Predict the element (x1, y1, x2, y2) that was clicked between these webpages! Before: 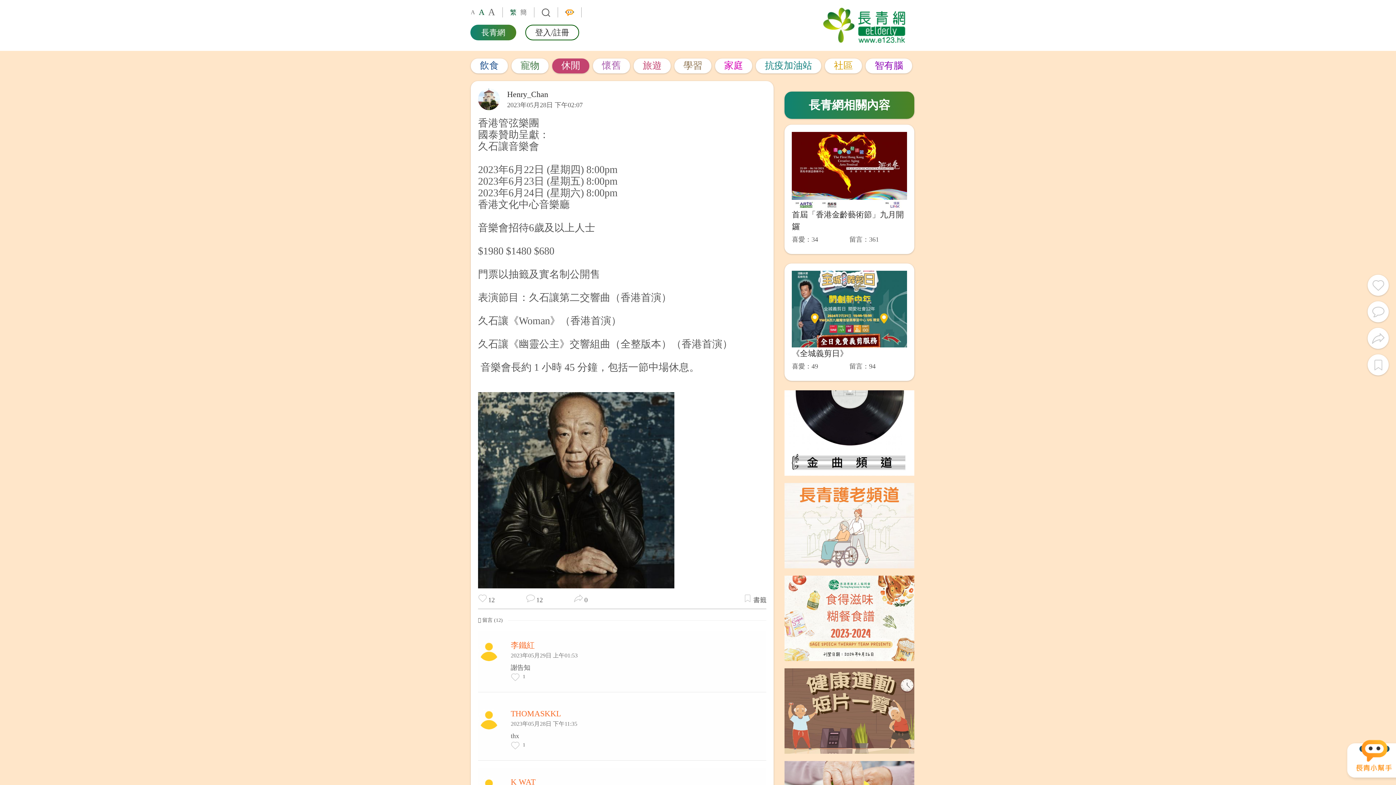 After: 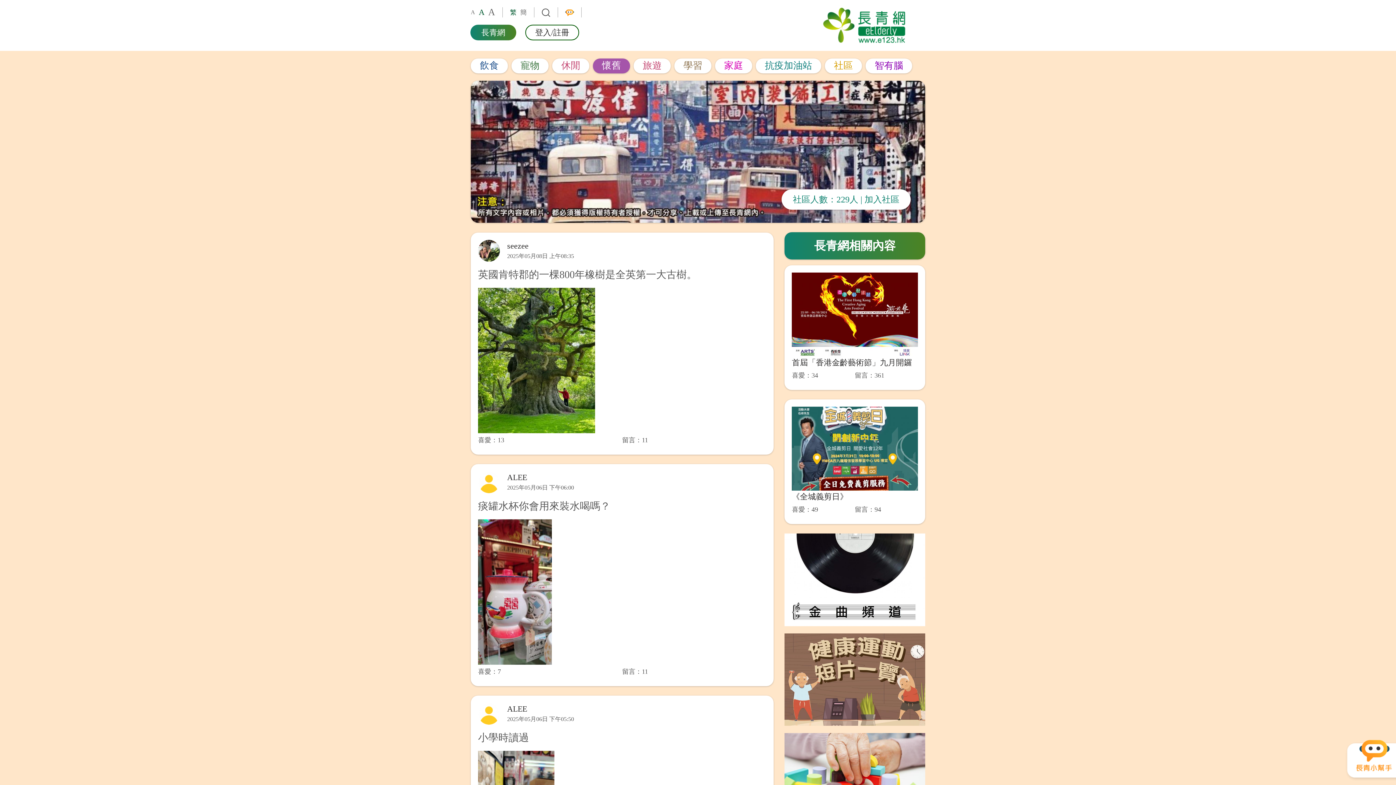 Action: bbox: (602, 60, 621, 70) label: 懷舊